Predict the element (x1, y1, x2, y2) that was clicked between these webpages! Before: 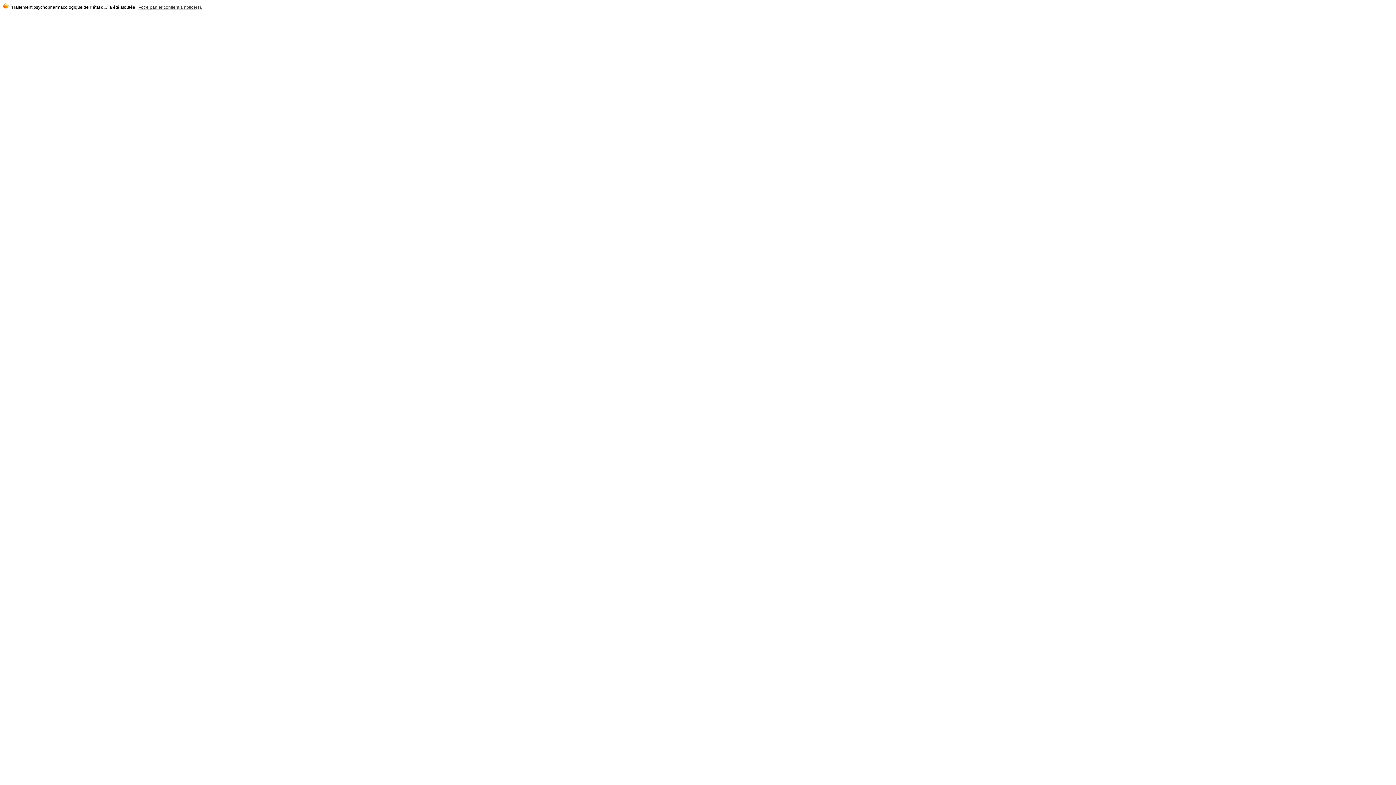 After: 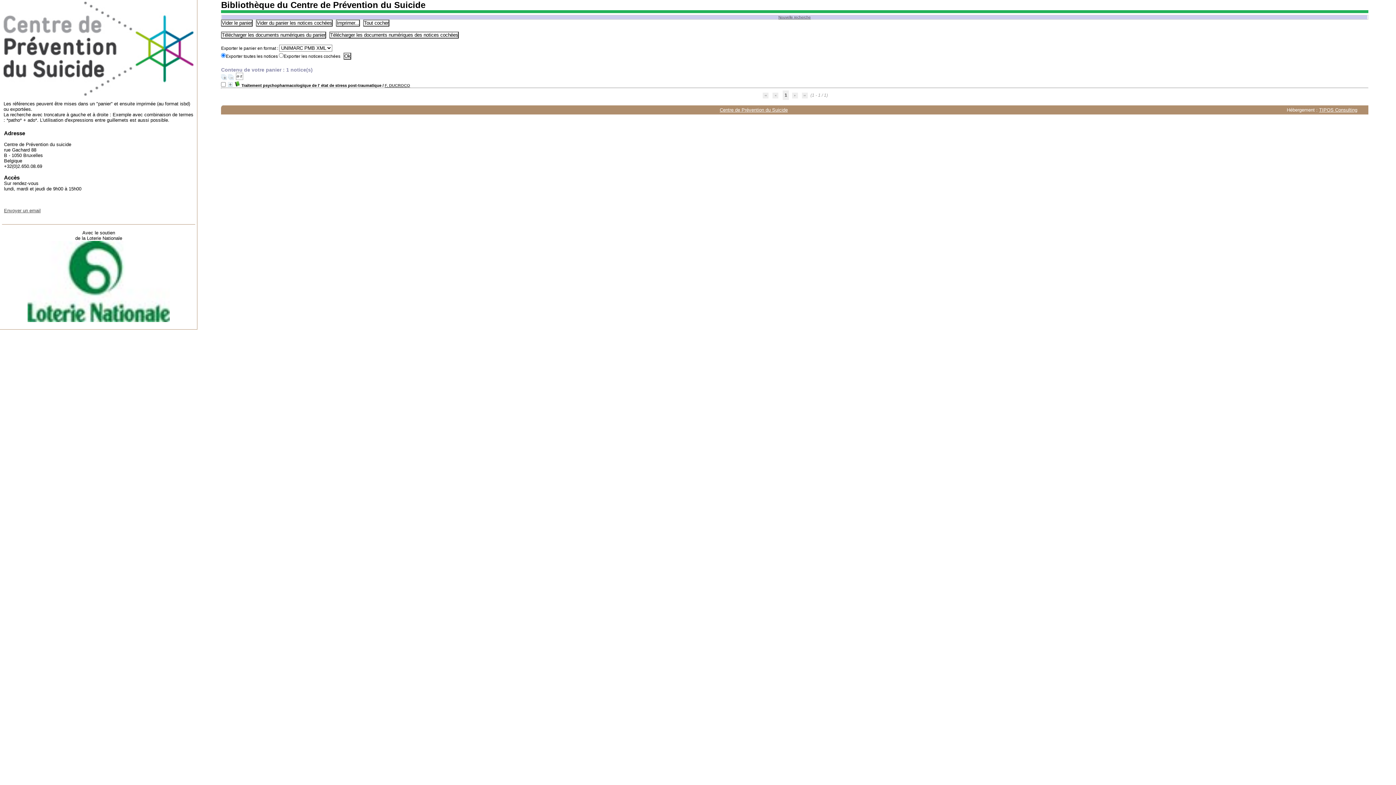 Action: bbox: (138, 4, 202, 9) label: Votre panier contient 1 notice(s).